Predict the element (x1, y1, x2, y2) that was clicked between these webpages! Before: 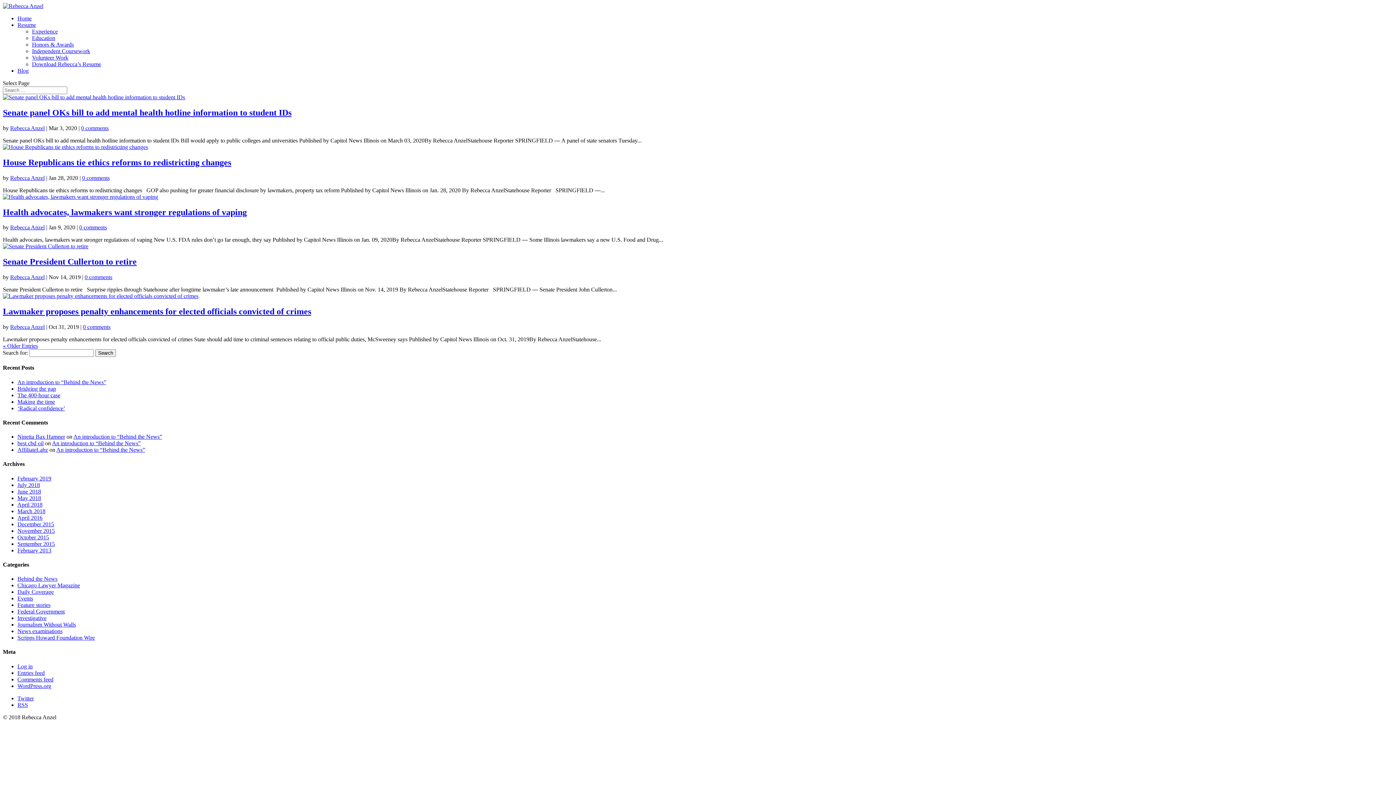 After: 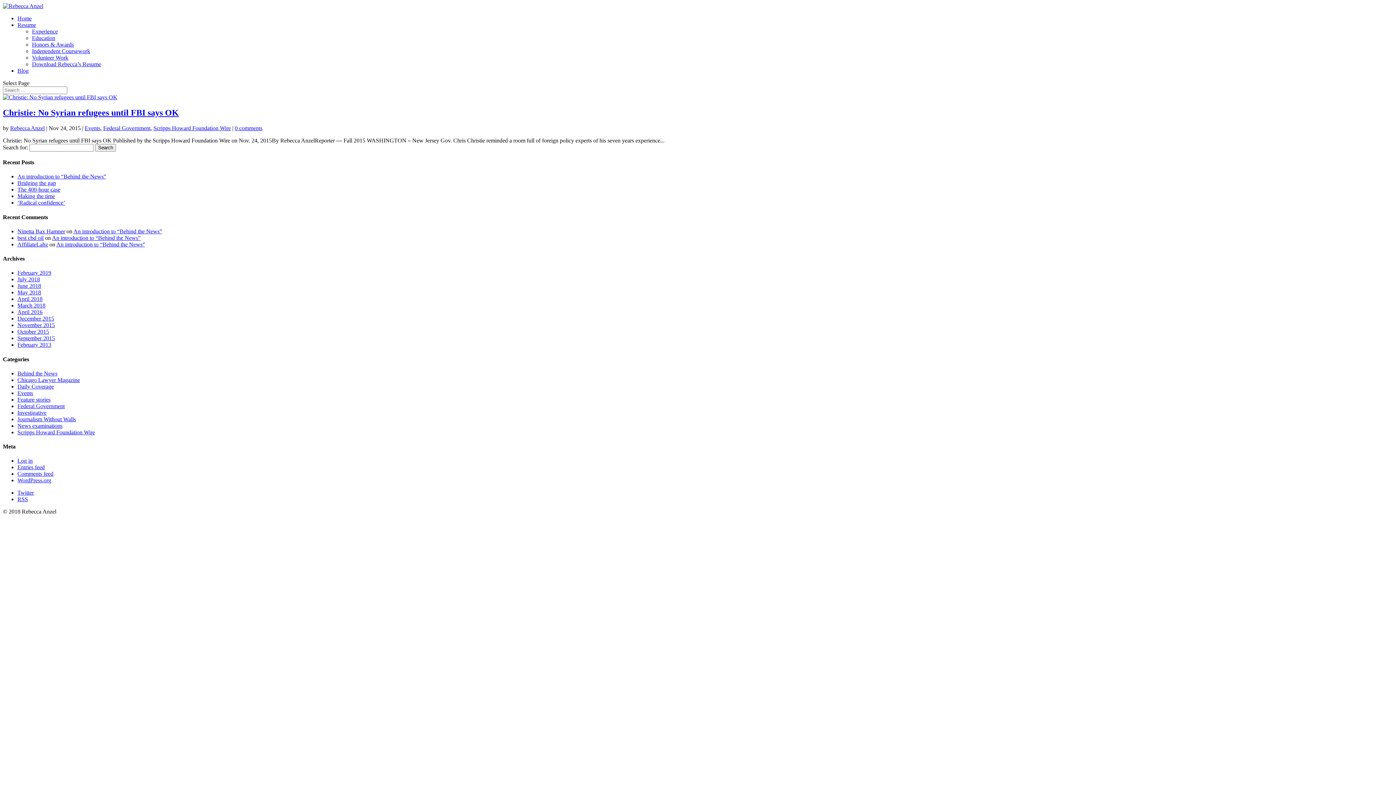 Action: bbox: (17, 595, 33, 601) label: Events